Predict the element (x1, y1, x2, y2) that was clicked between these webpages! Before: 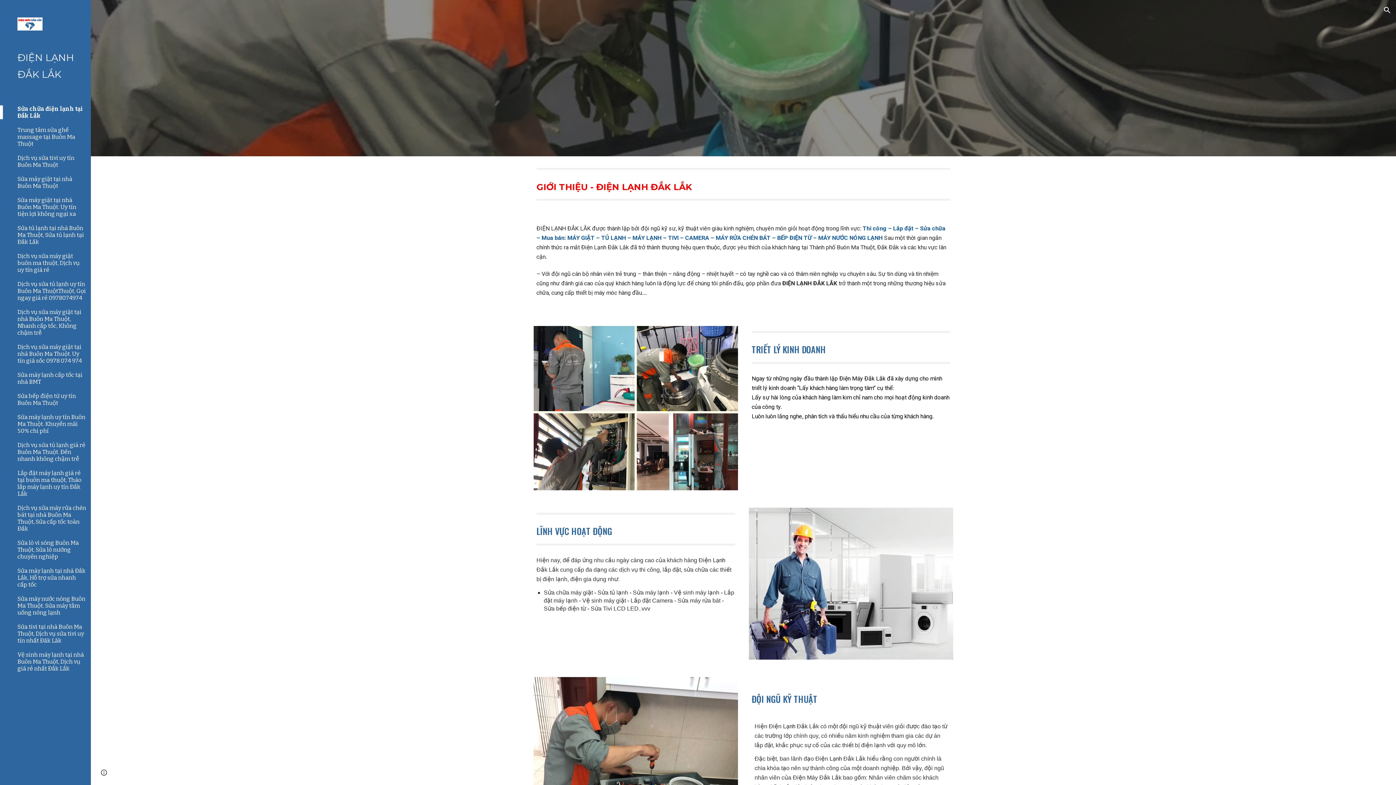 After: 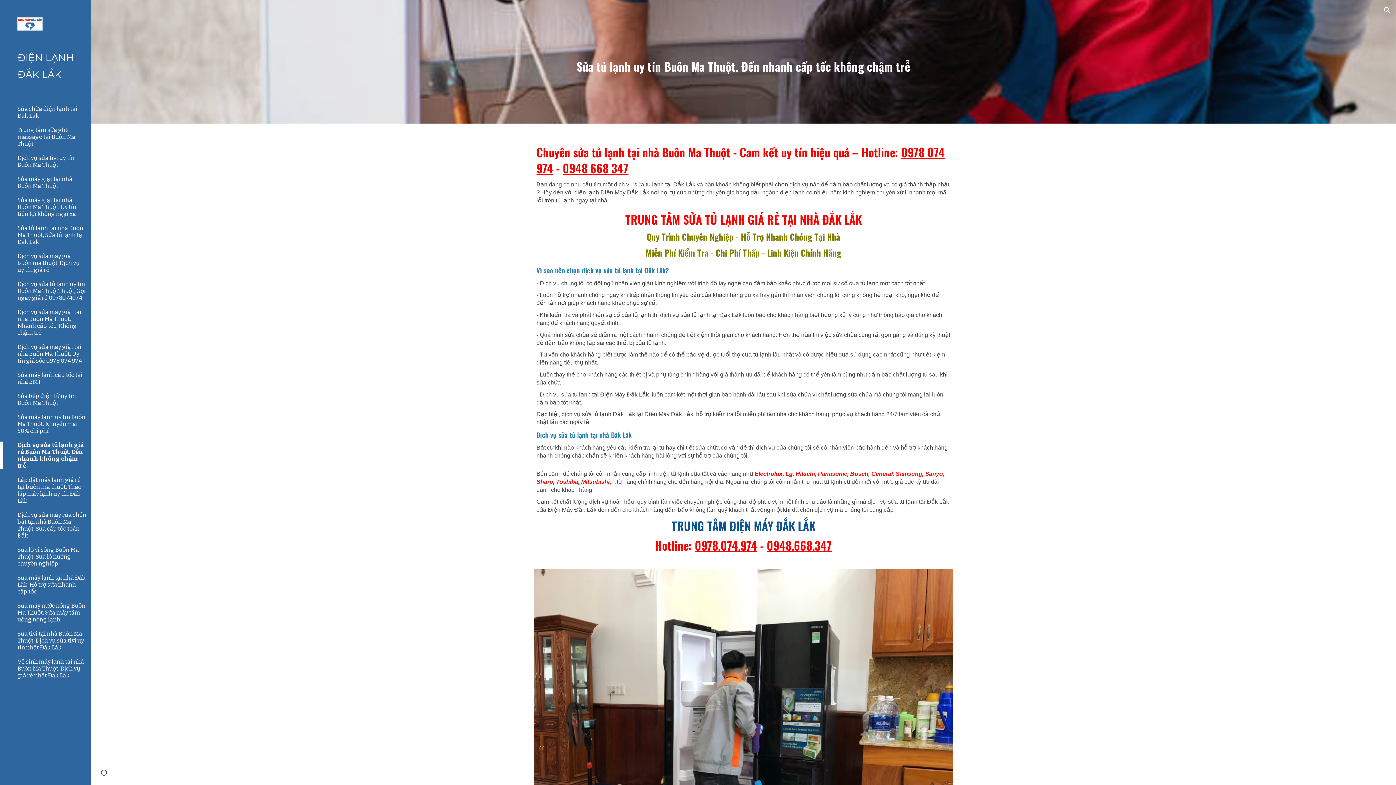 Action: label: Dịch vụ sửa tủ lạnh giá rẻ Buôn Ma Thuột. Đến nhanh không chậm trễ bbox: (16, 441, 86, 462)